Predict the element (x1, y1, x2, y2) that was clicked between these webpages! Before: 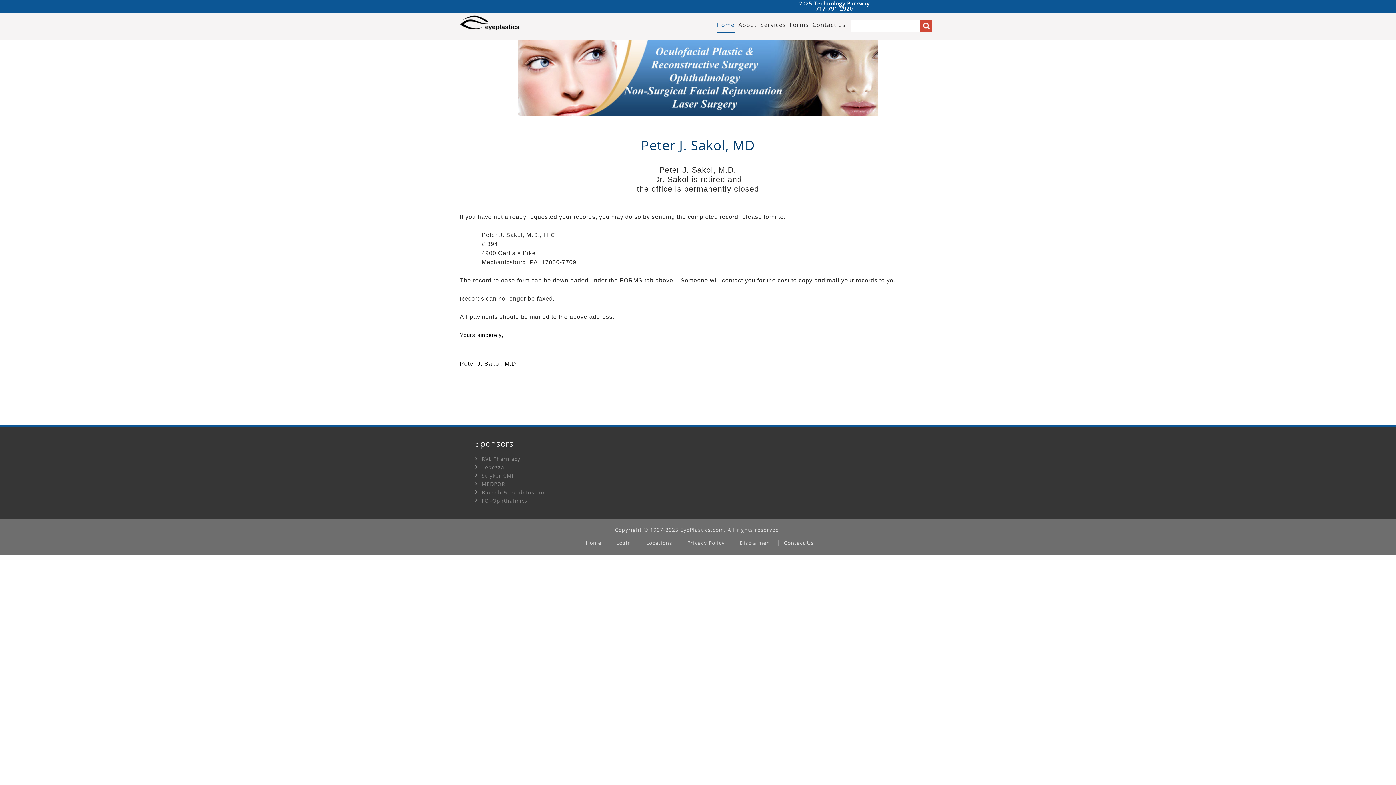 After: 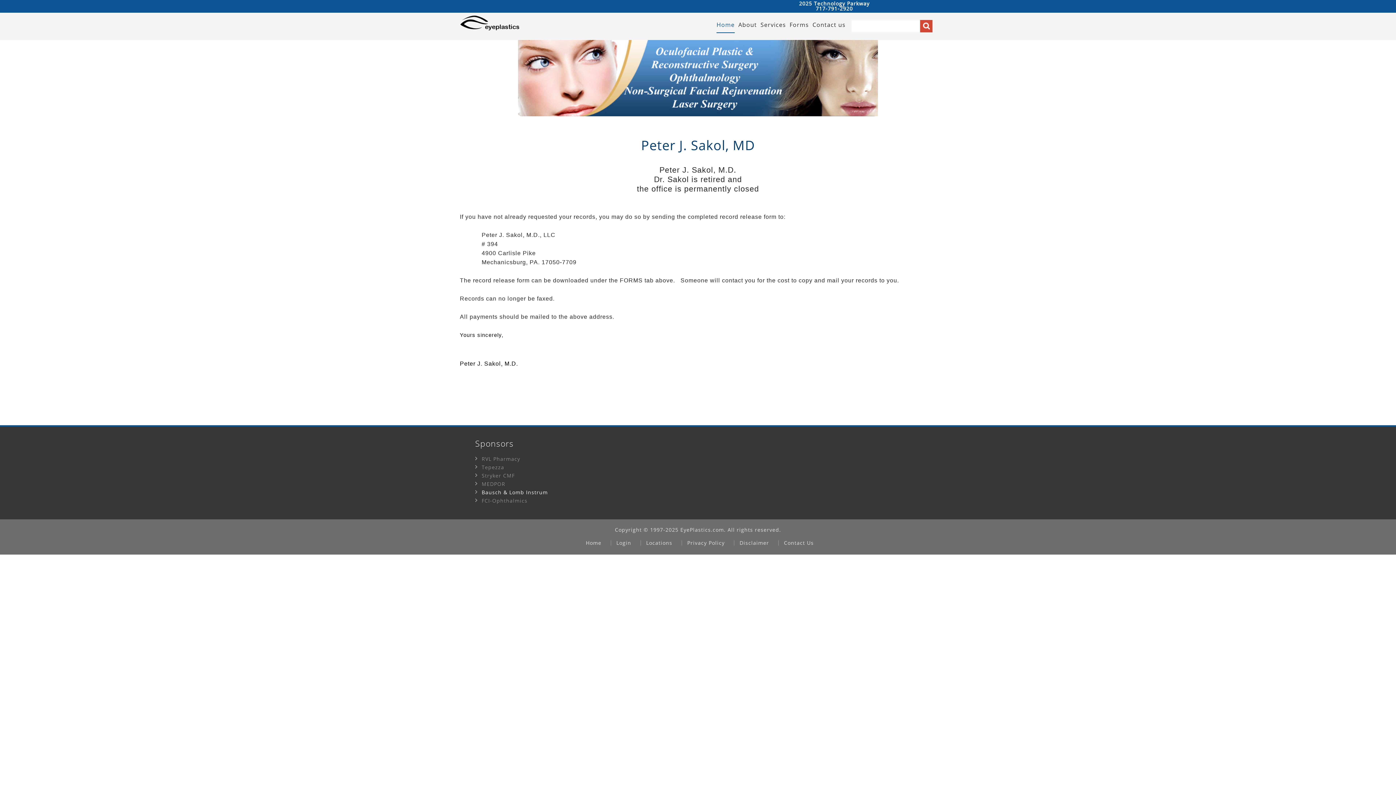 Action: label: Opens in a new tab bbox: (481, 489, 548, 496)